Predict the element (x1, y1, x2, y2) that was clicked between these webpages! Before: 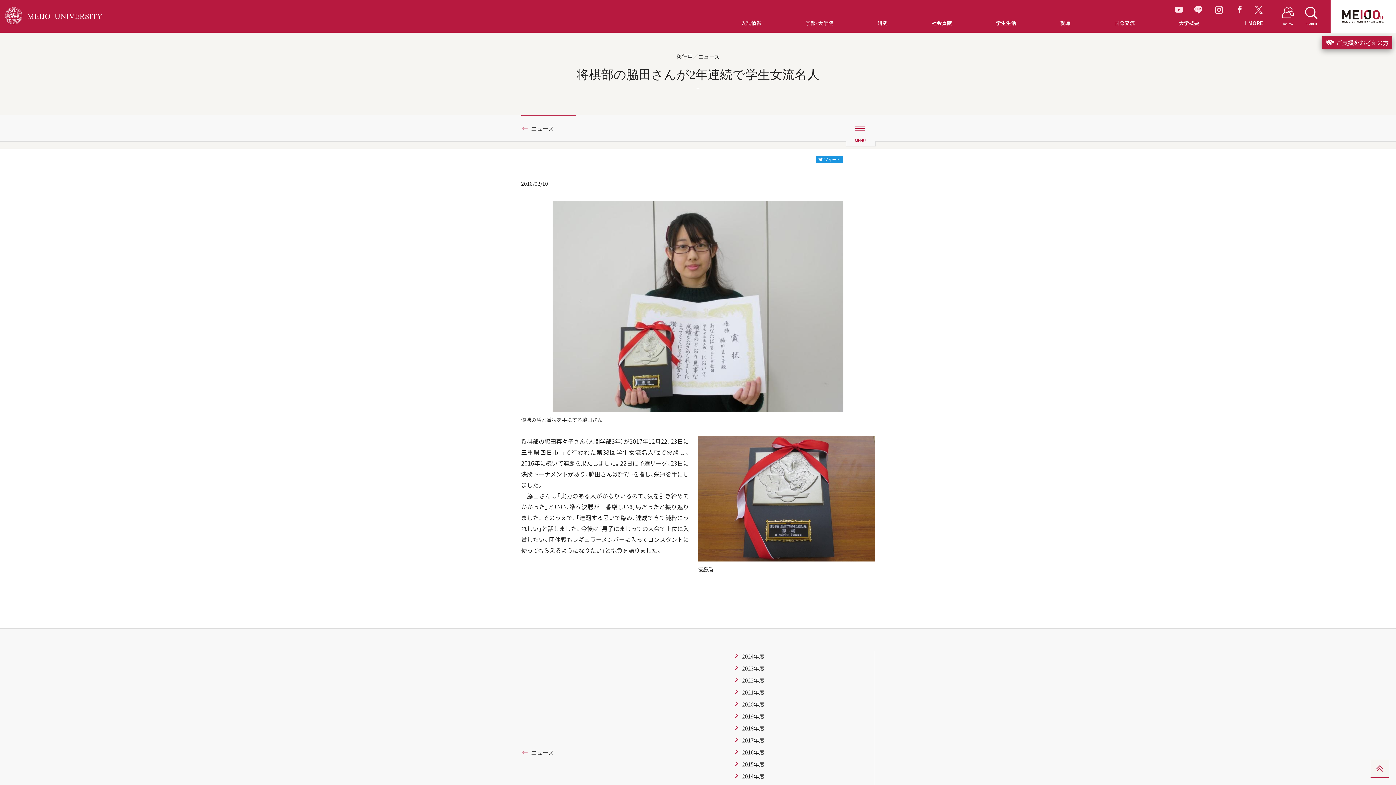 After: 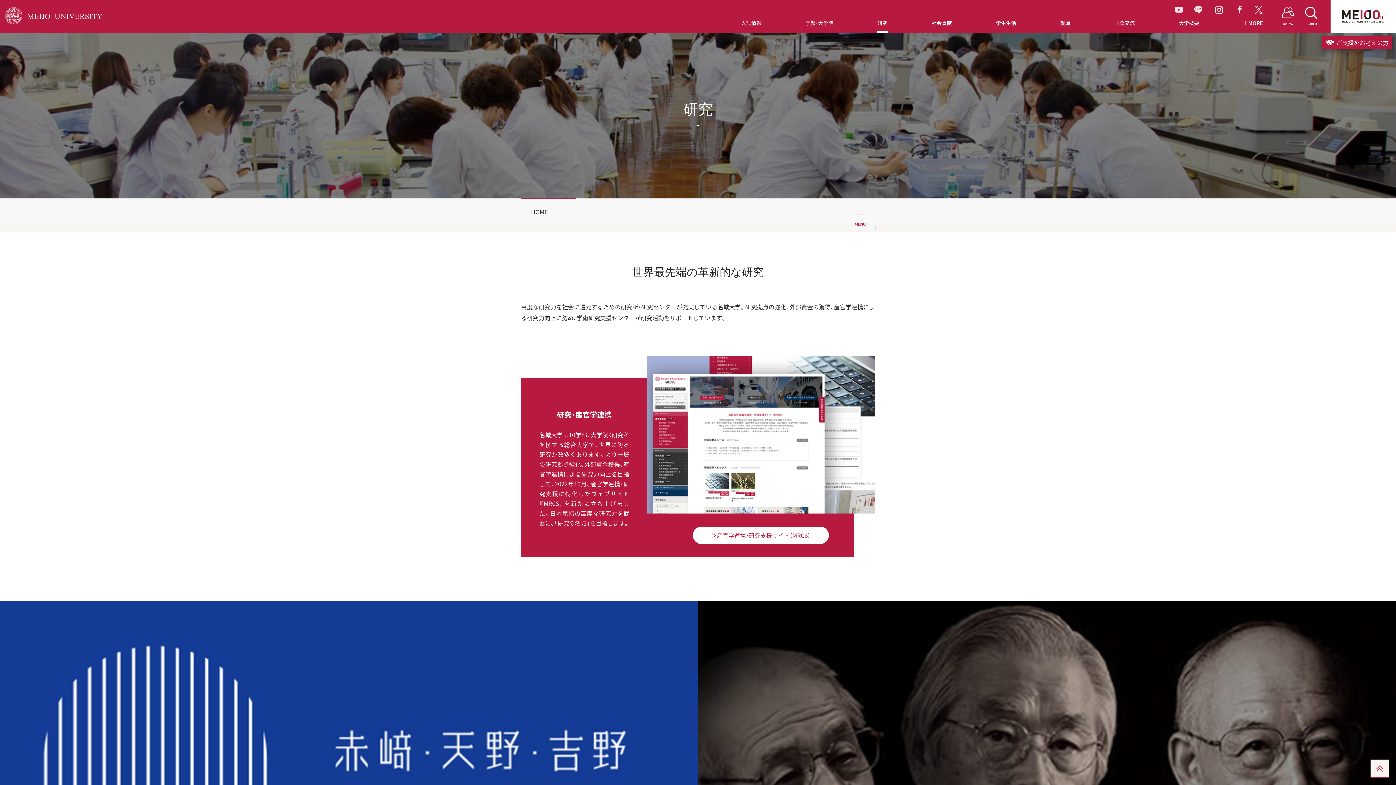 Action: bbox: (877, 19, 887, 32) label: 研究